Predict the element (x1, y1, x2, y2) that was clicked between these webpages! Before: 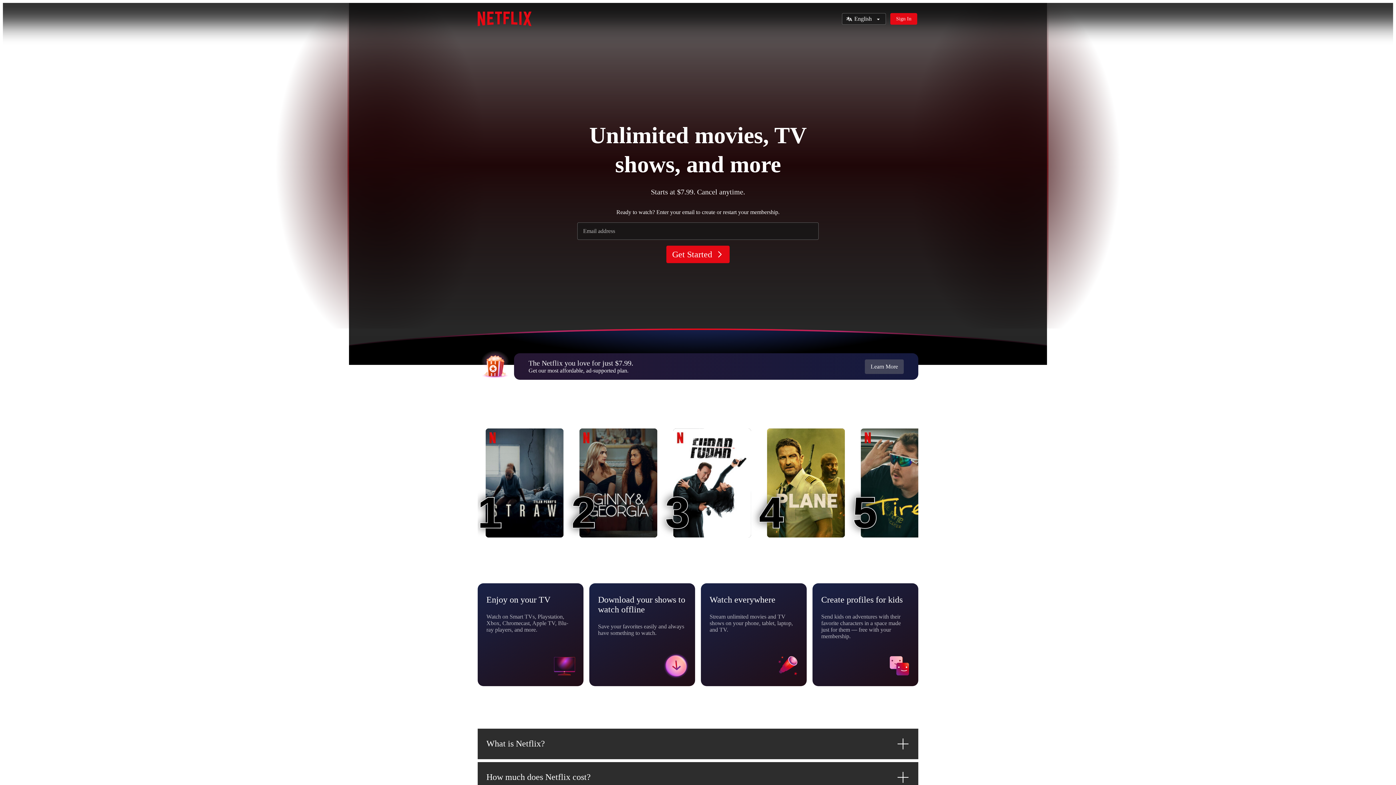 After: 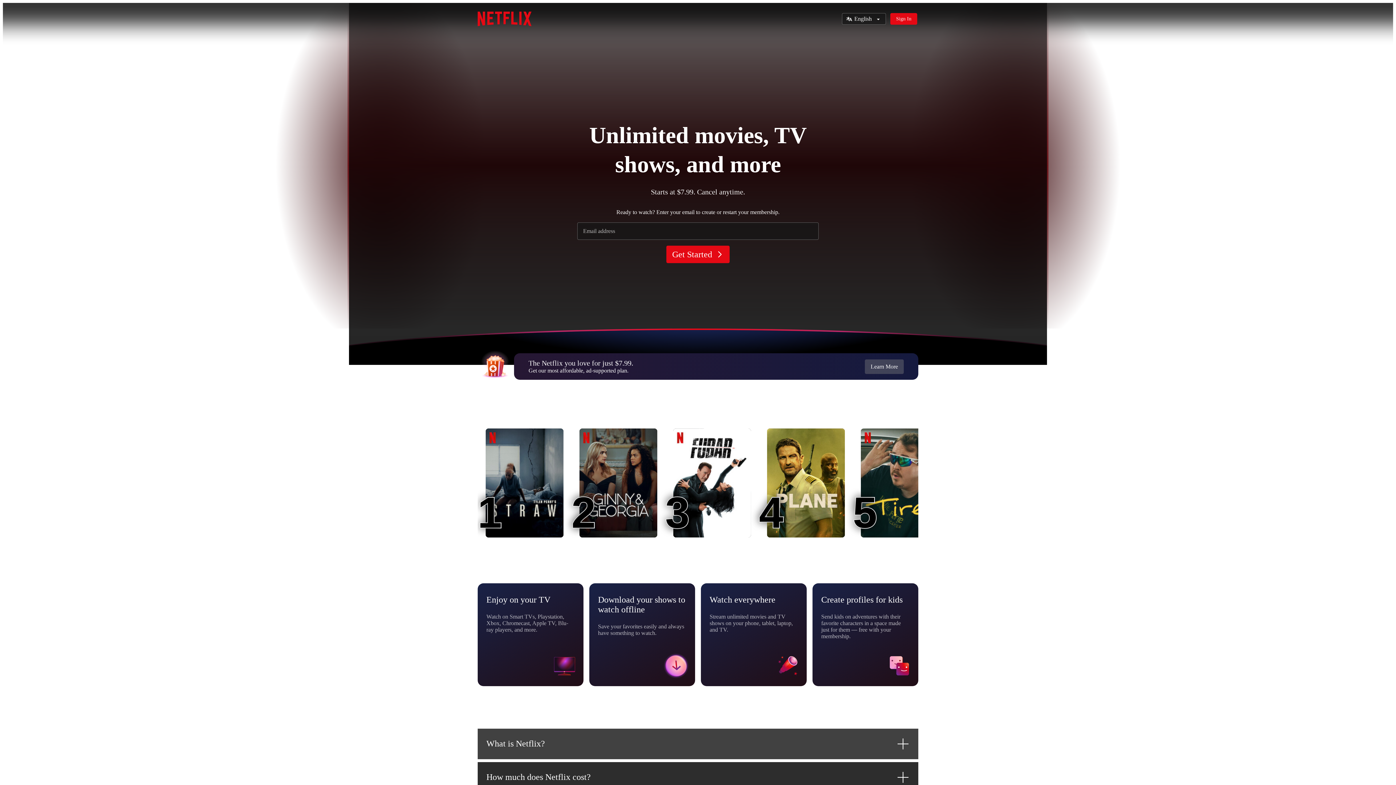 Action: label: What is Netflix? bbox: (477, 728, 918, 759)